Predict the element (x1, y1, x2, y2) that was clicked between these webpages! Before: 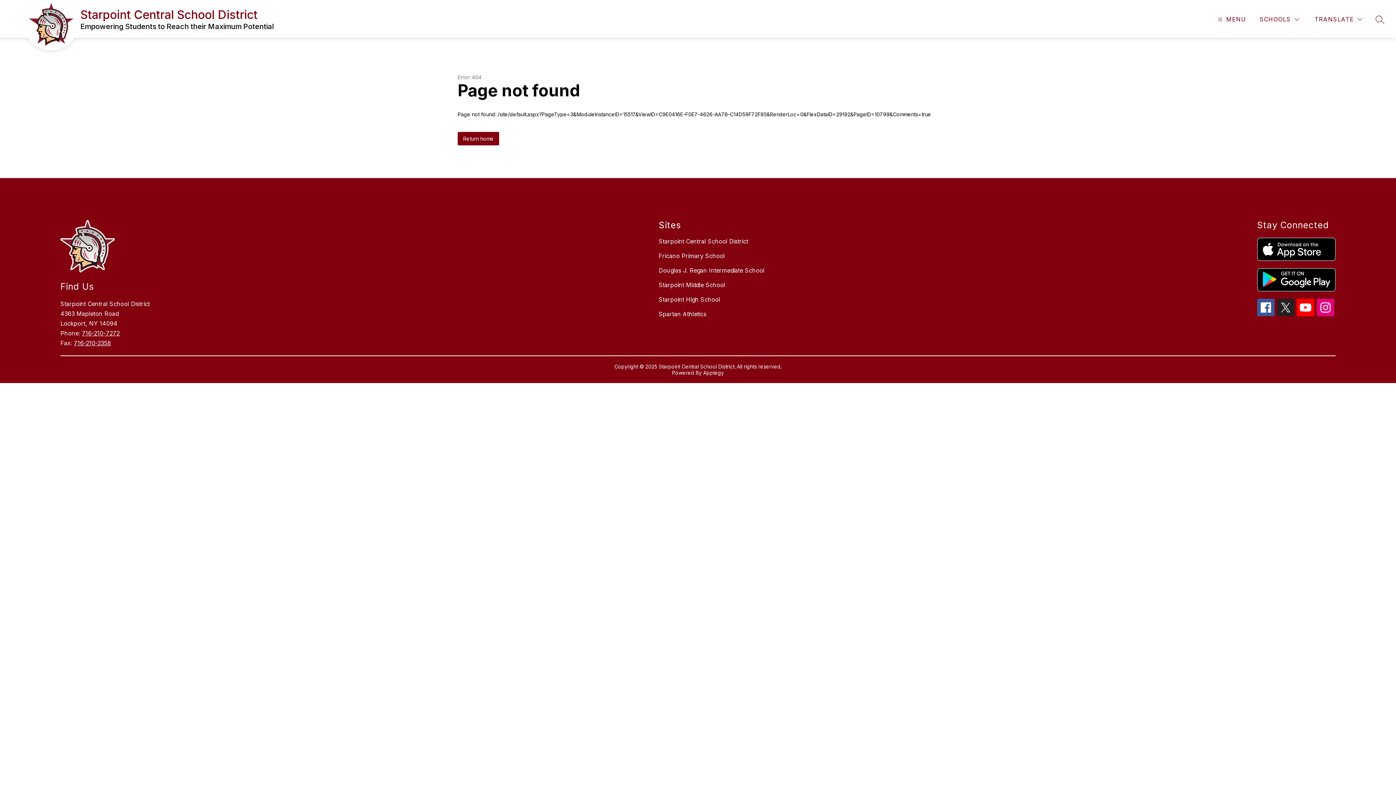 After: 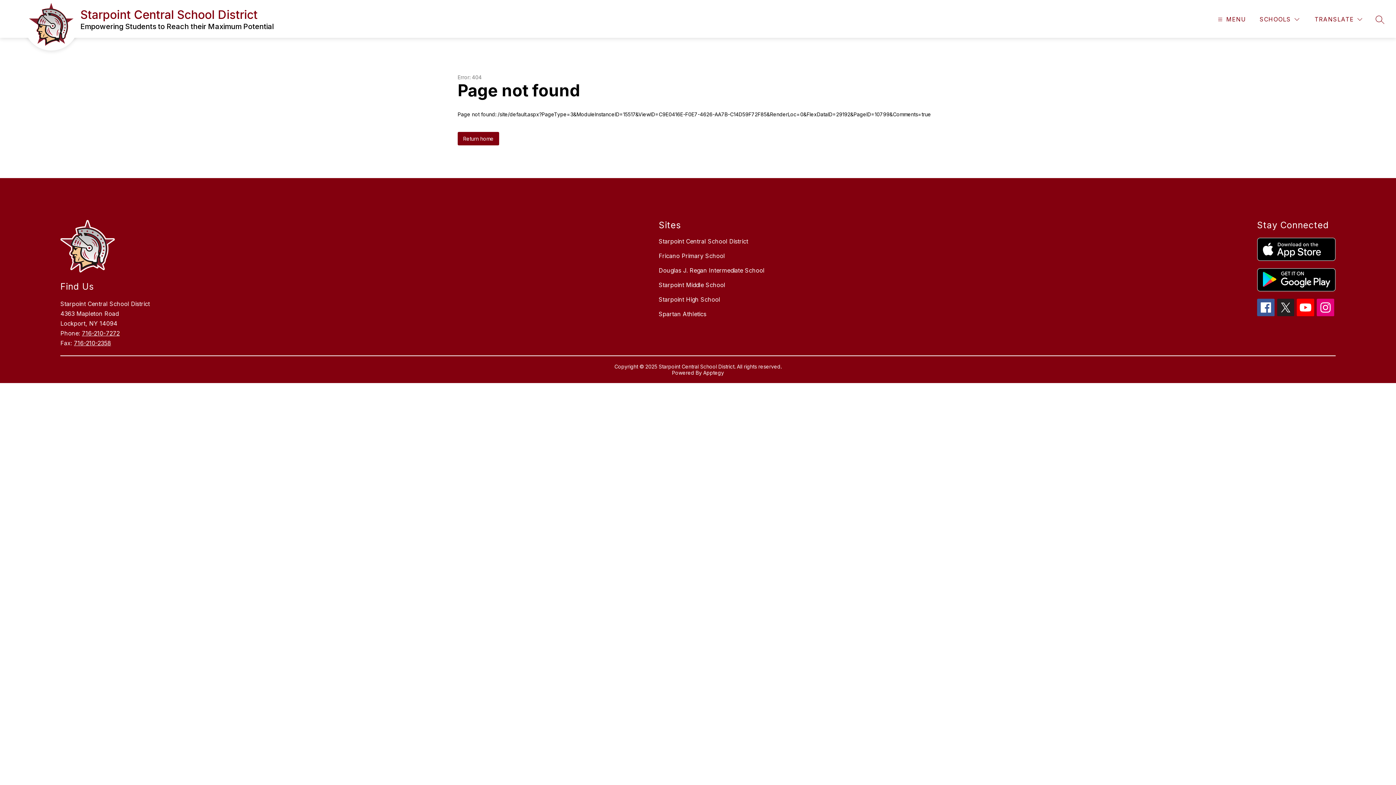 Action: bbox: (1297, 298, 1314, 316)